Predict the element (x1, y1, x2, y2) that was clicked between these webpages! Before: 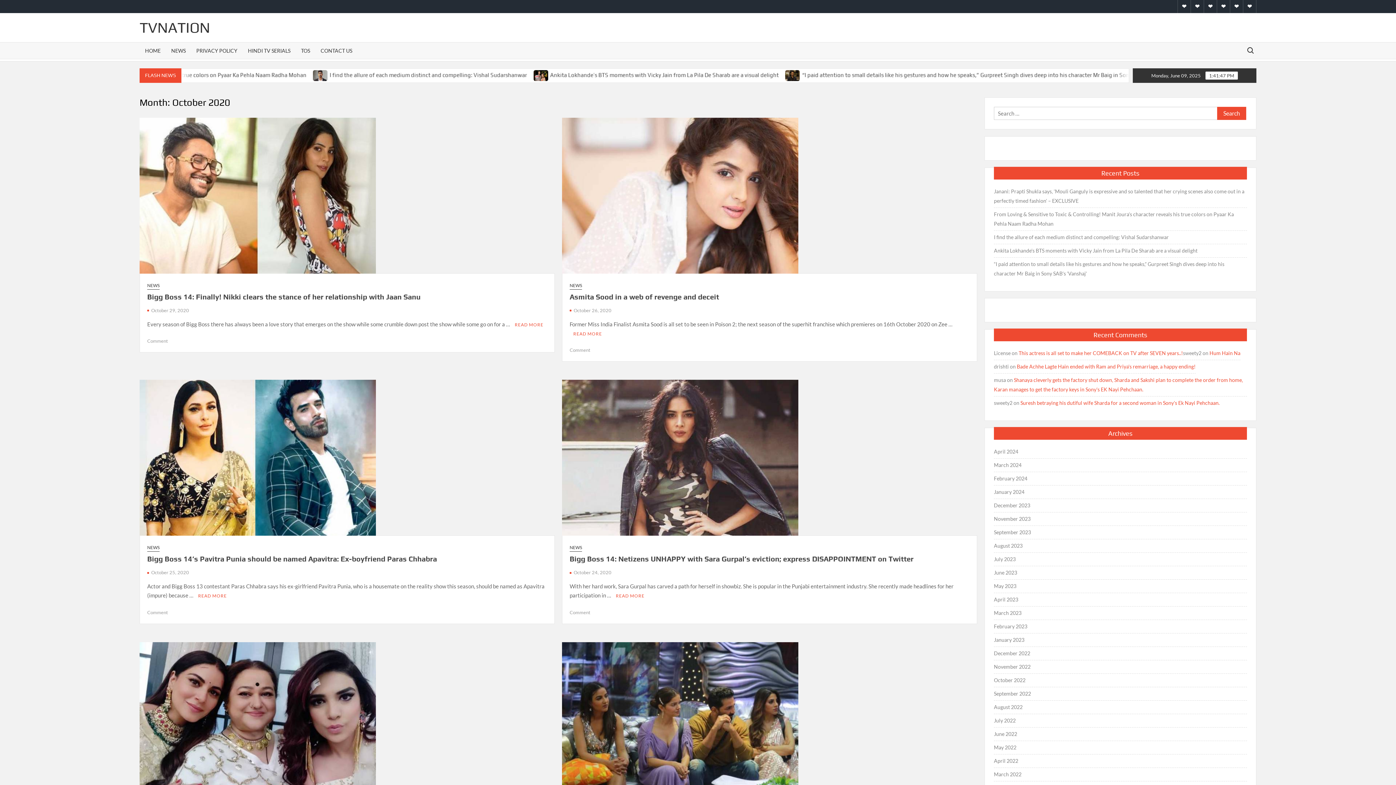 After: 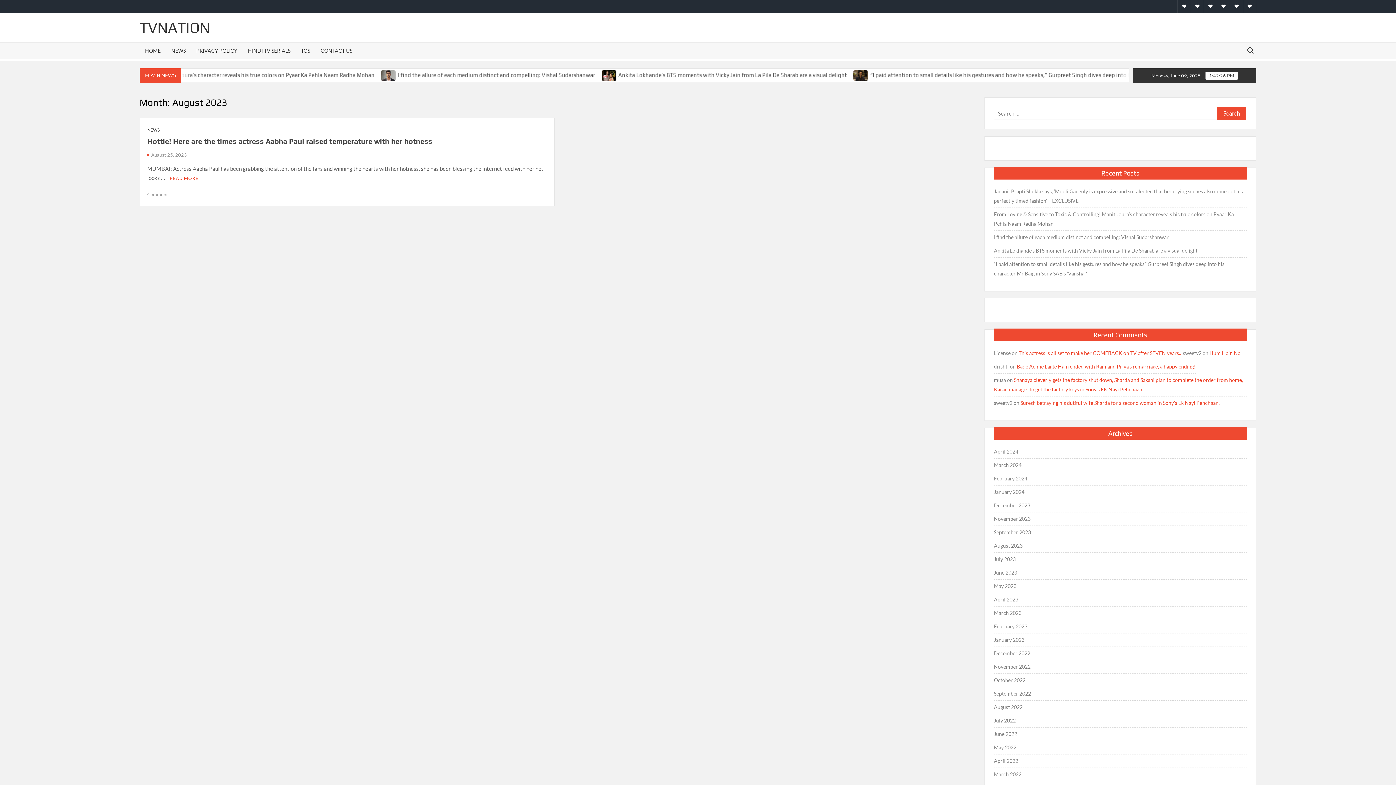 Action: bbox: (994, 541, 1022, 550) label: August 2023